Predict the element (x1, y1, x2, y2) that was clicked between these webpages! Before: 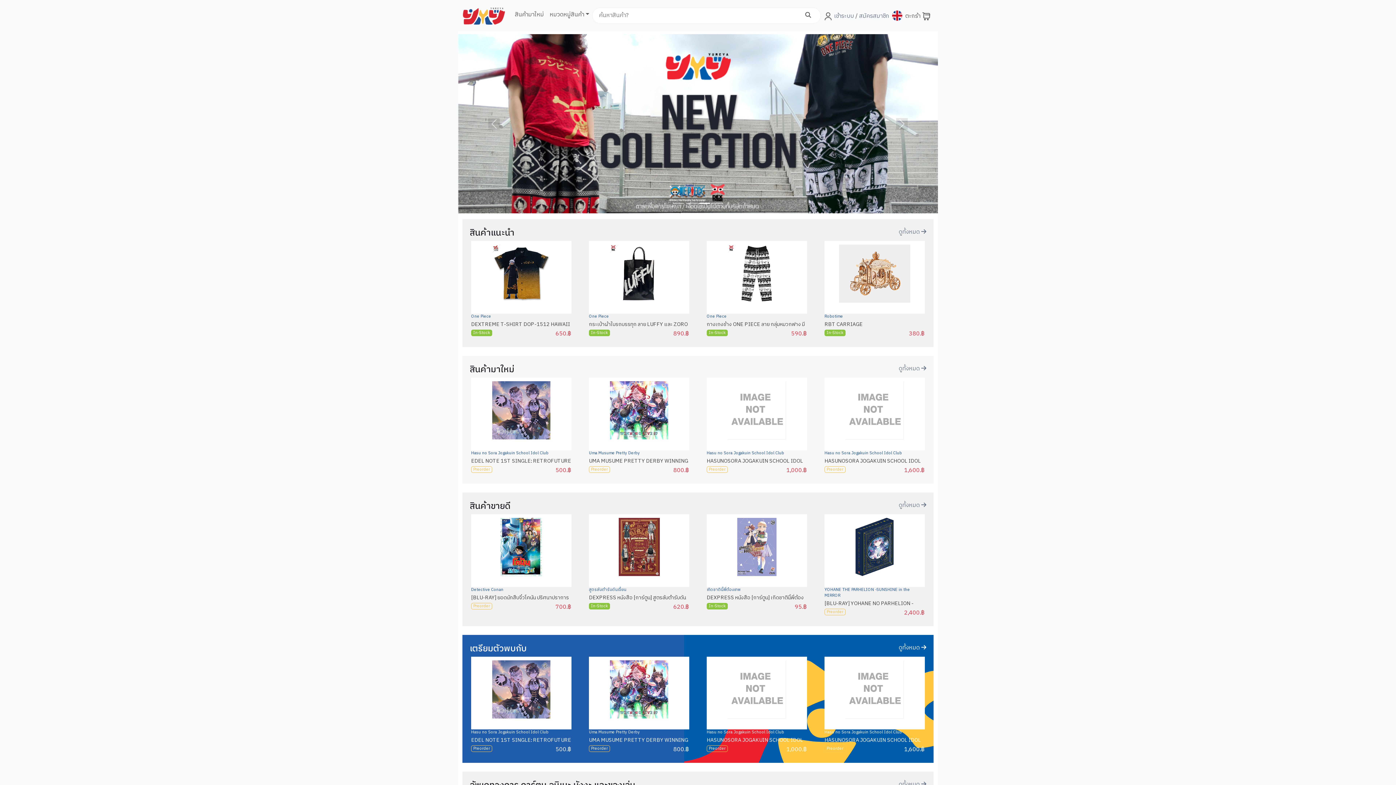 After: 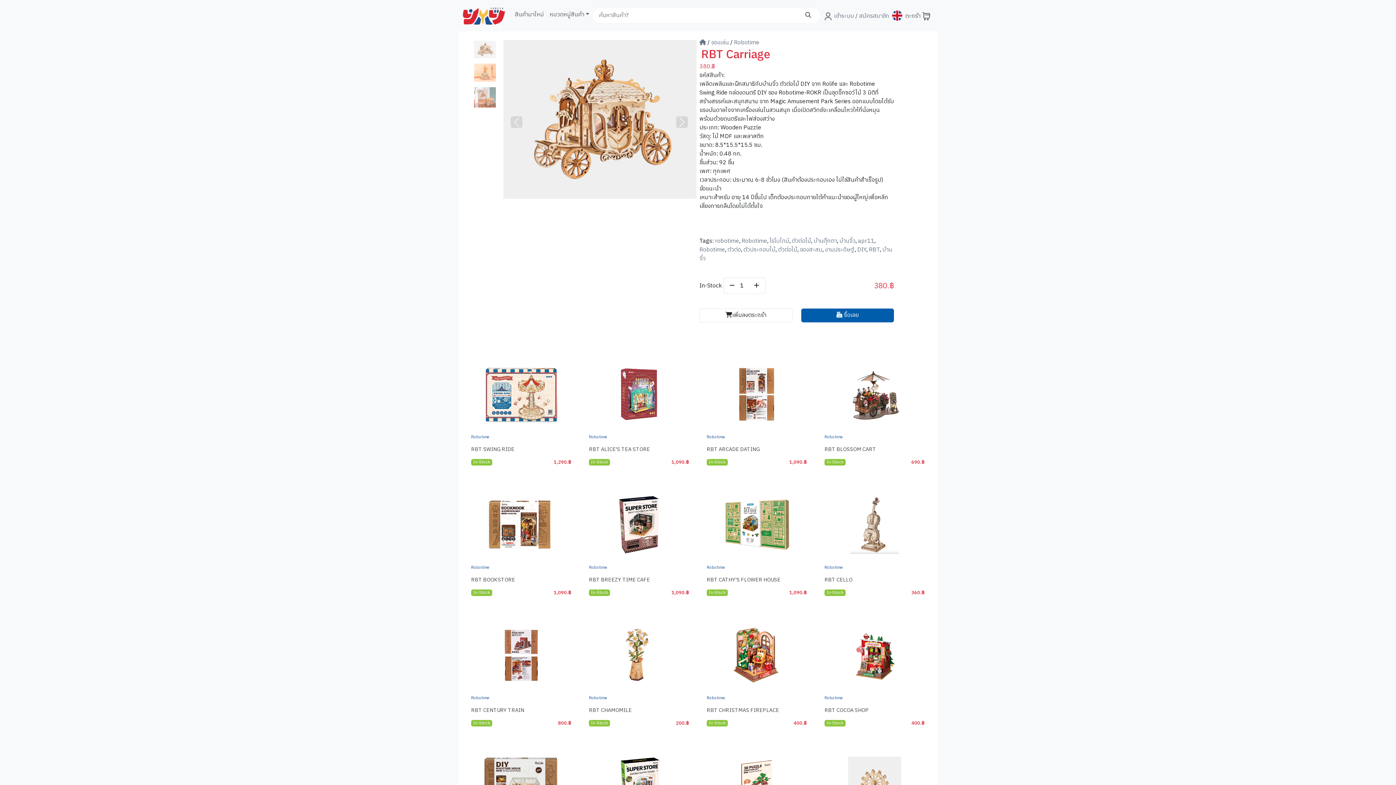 Action: bbox: (839, 327, 910, 337)